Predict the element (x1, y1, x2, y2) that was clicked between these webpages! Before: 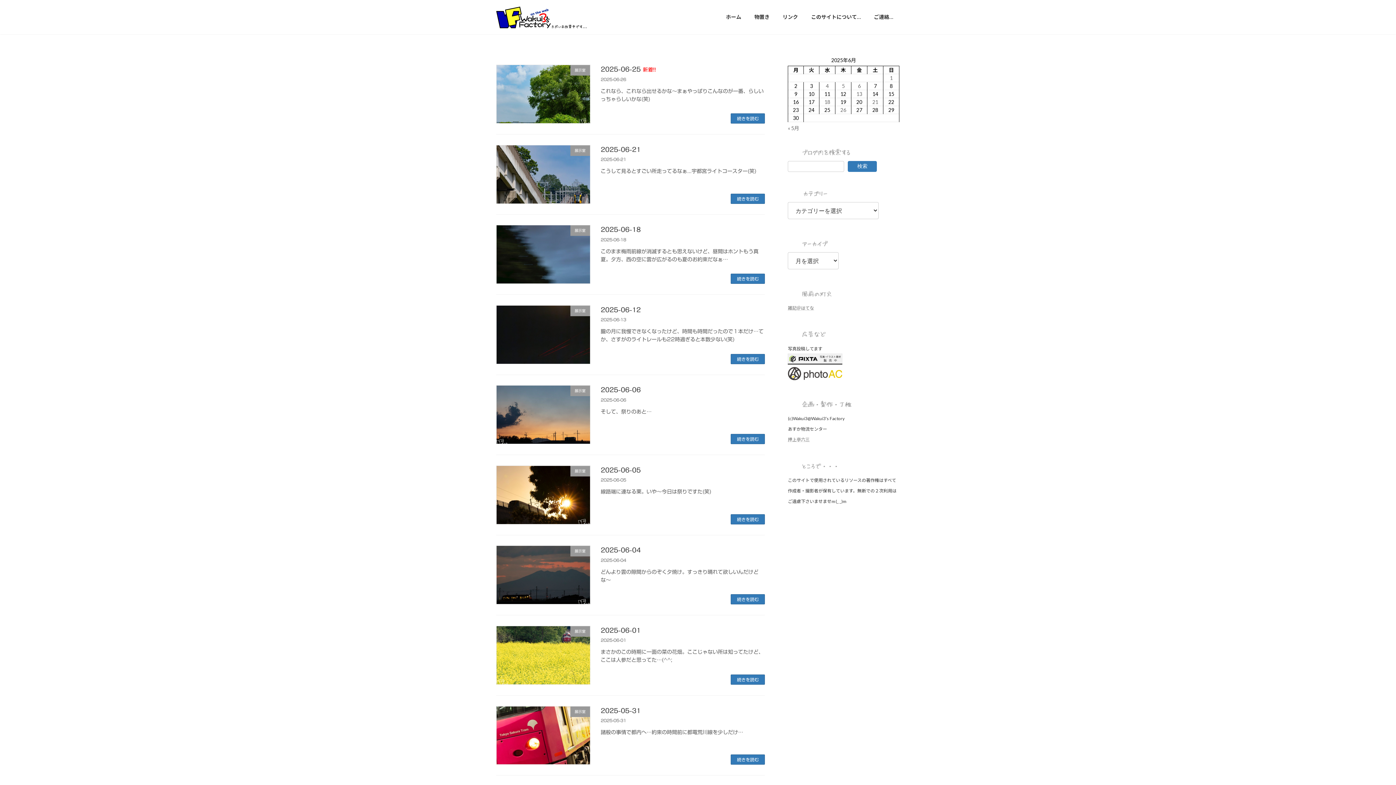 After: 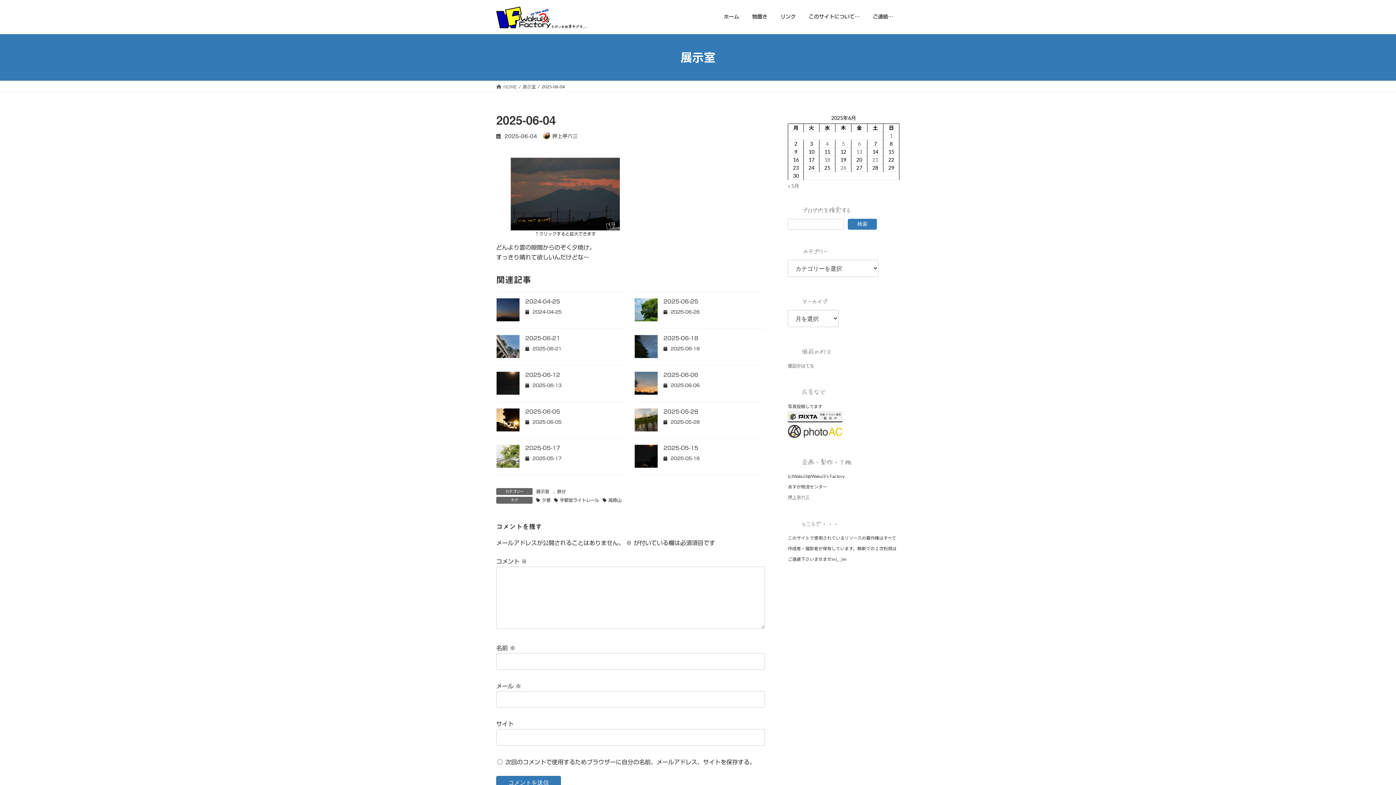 Action: label: 続きを読む bbox: (731, 594, 765, 604)